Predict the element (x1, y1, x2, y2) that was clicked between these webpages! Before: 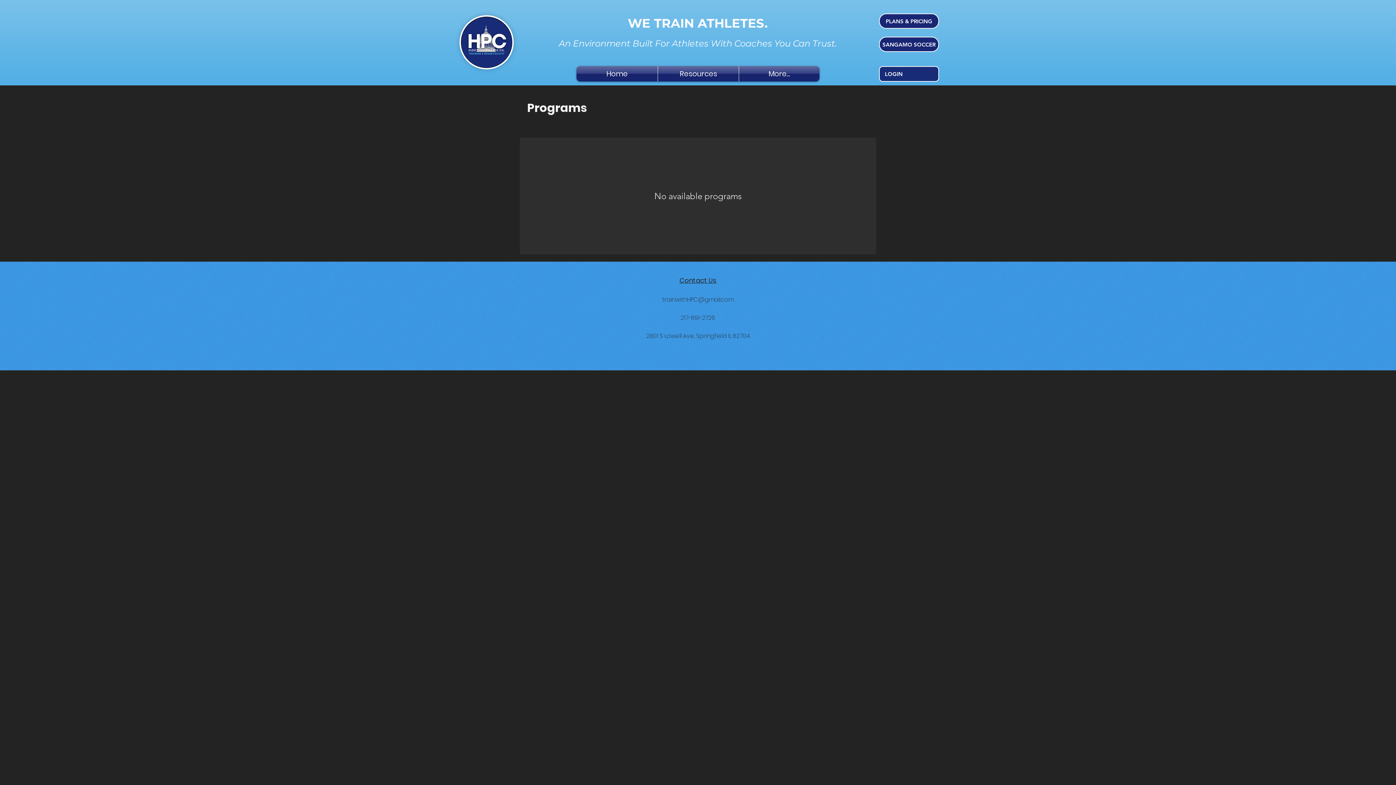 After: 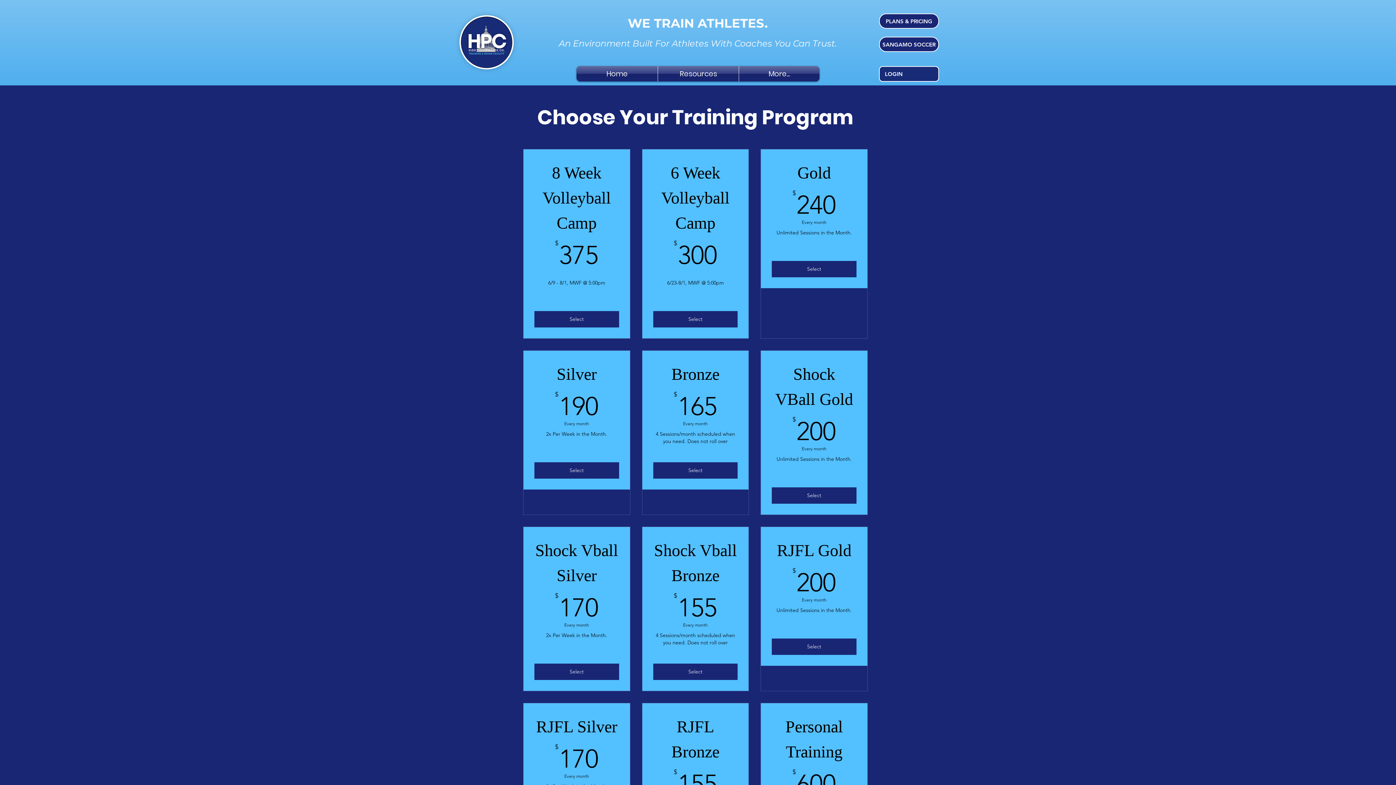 Action: bbox: (879, 36, 939, 52) label: SANGAMO SOCCER 